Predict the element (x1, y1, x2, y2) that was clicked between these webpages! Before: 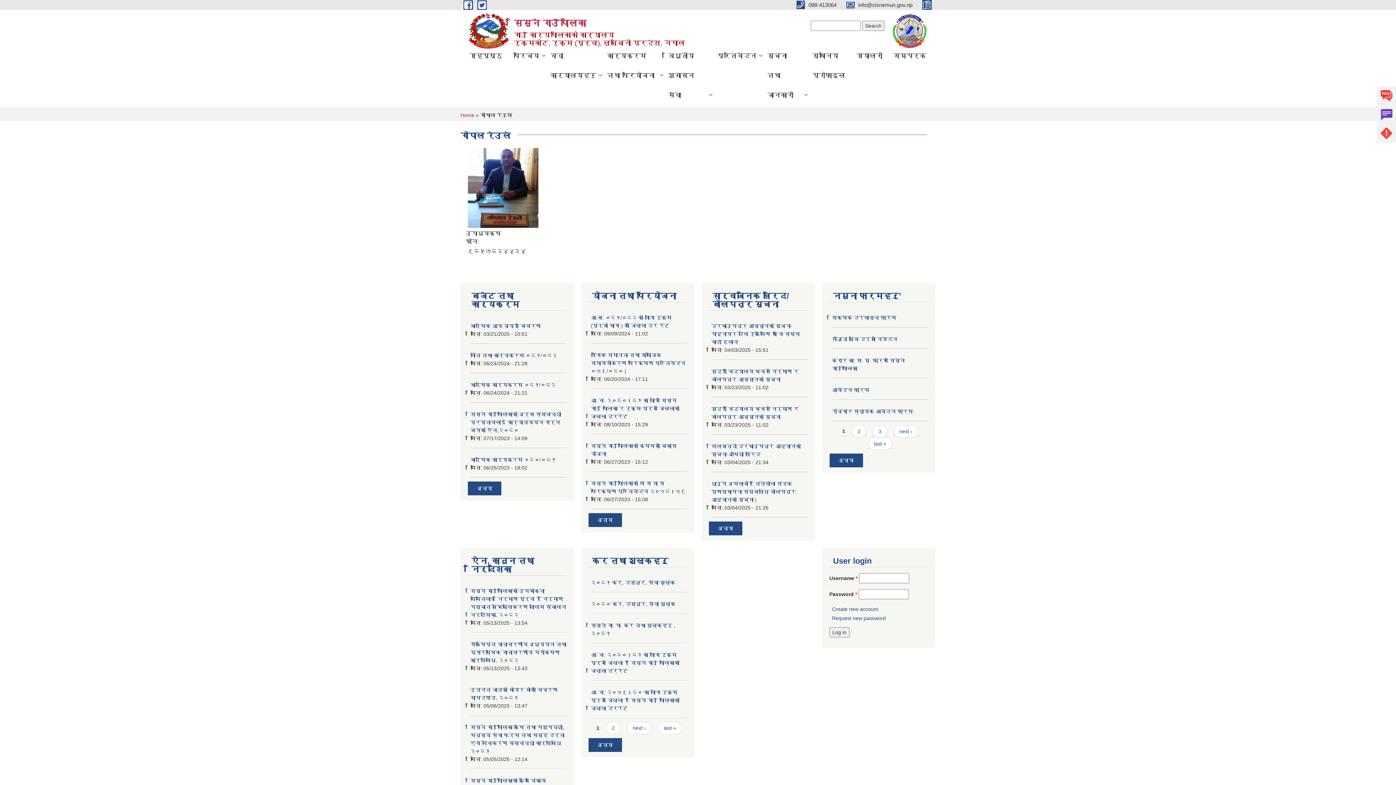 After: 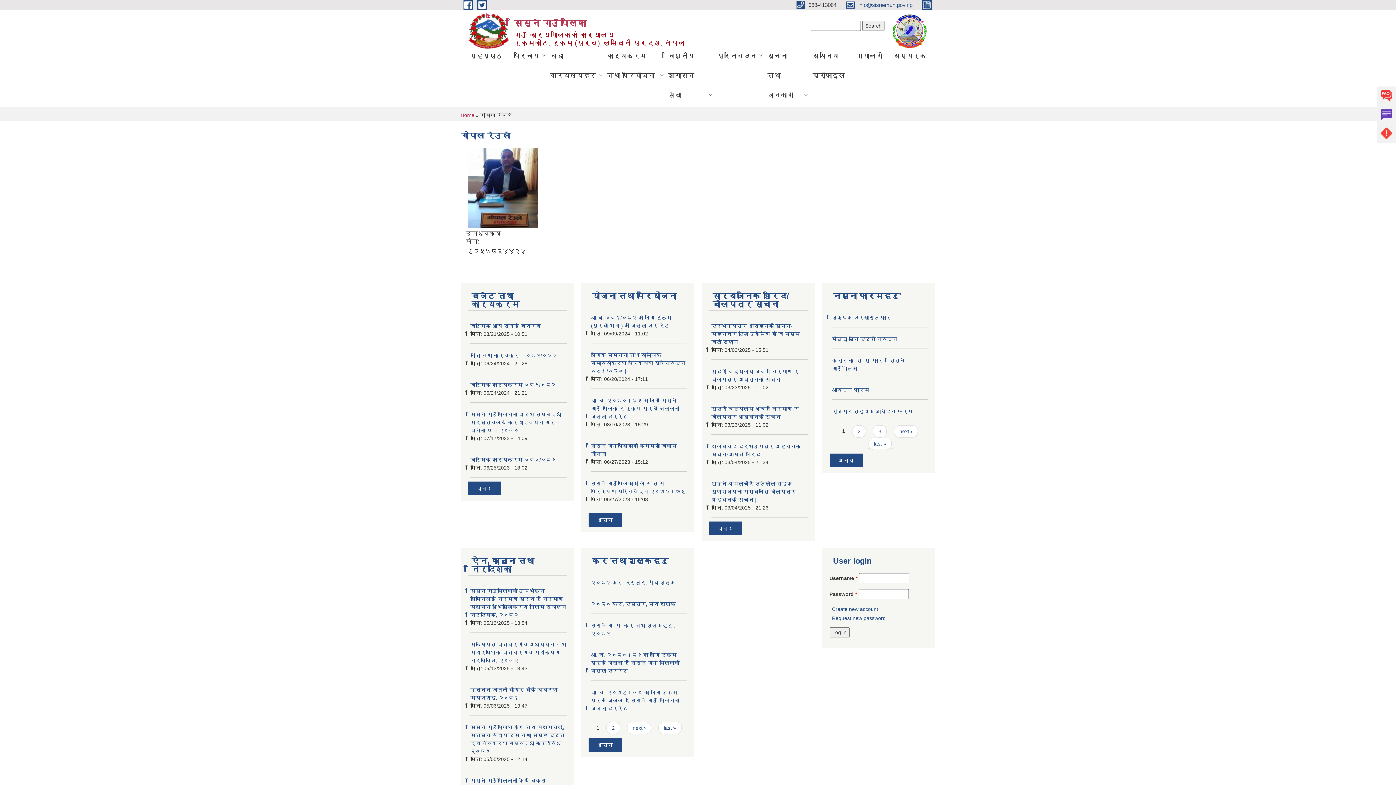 Action: label:  info@sisnemun.gov.np  bbox: (846, 1, 914, 7)